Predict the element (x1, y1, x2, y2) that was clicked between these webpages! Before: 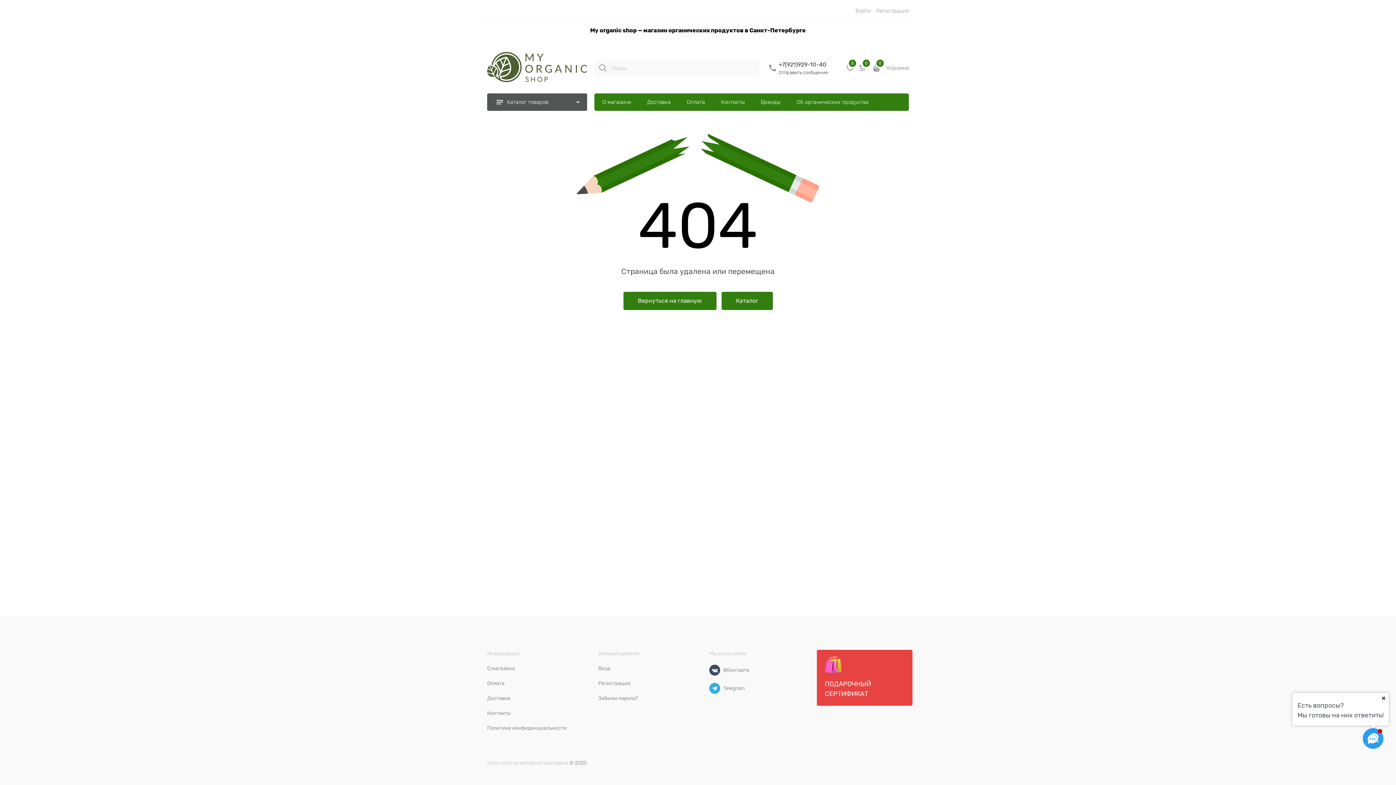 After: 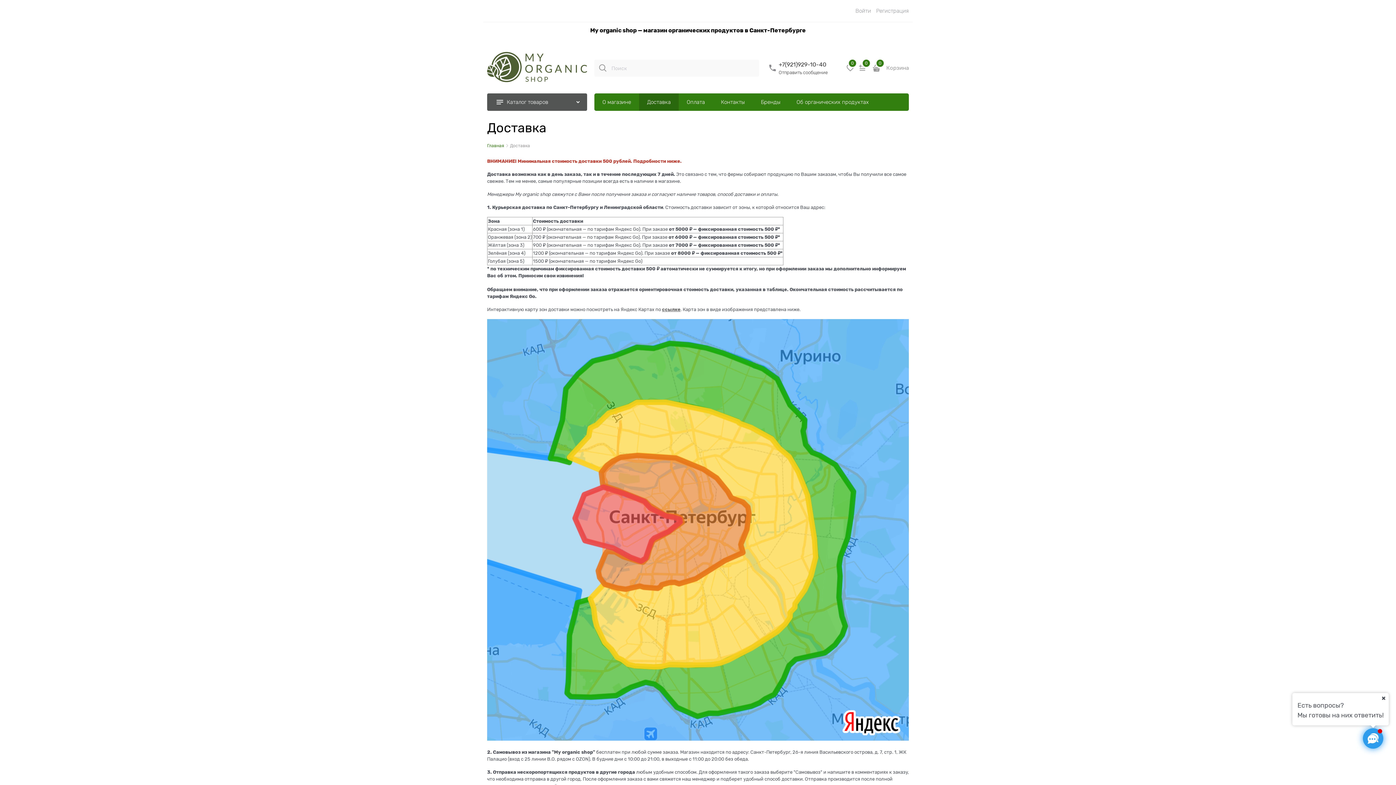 Action: bbox: (487, 695, 510, 701) label: Доставка